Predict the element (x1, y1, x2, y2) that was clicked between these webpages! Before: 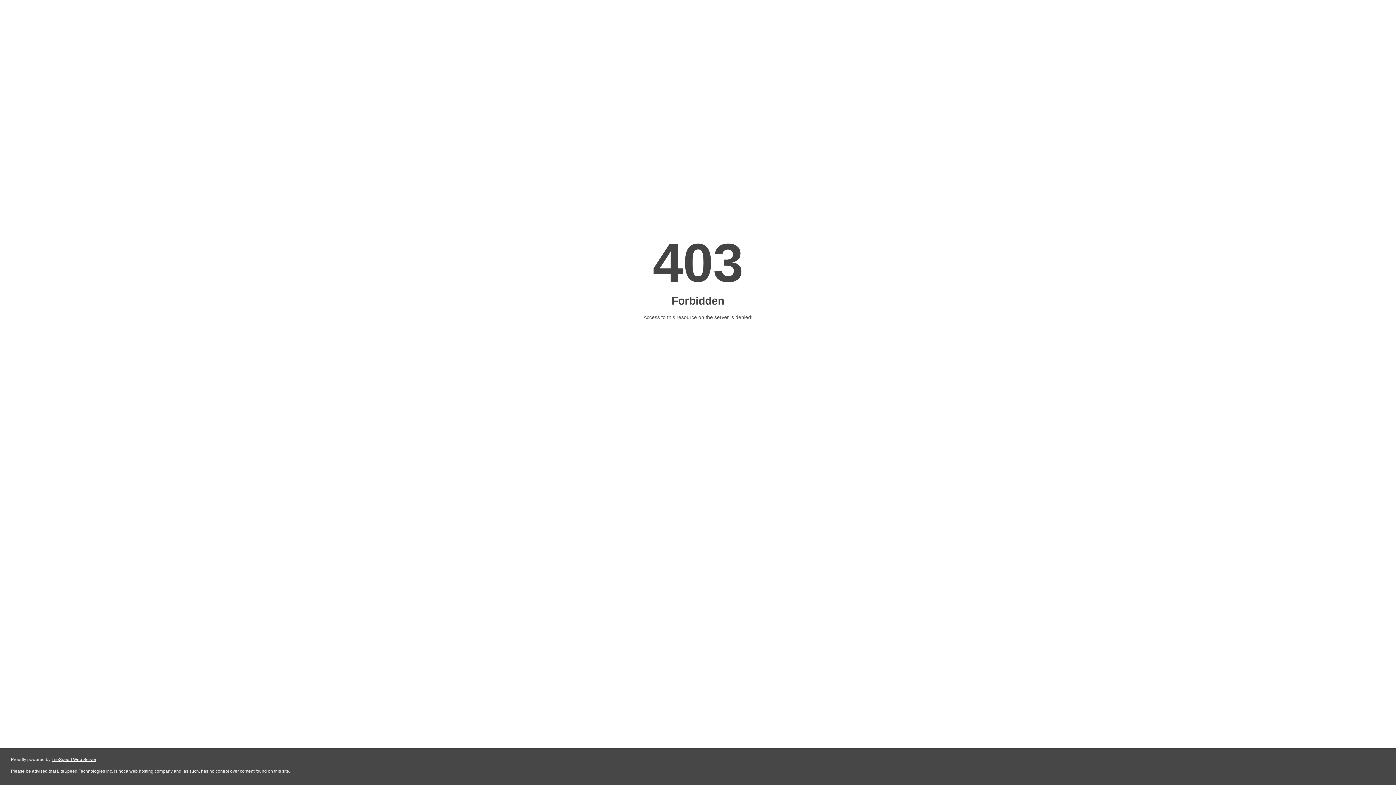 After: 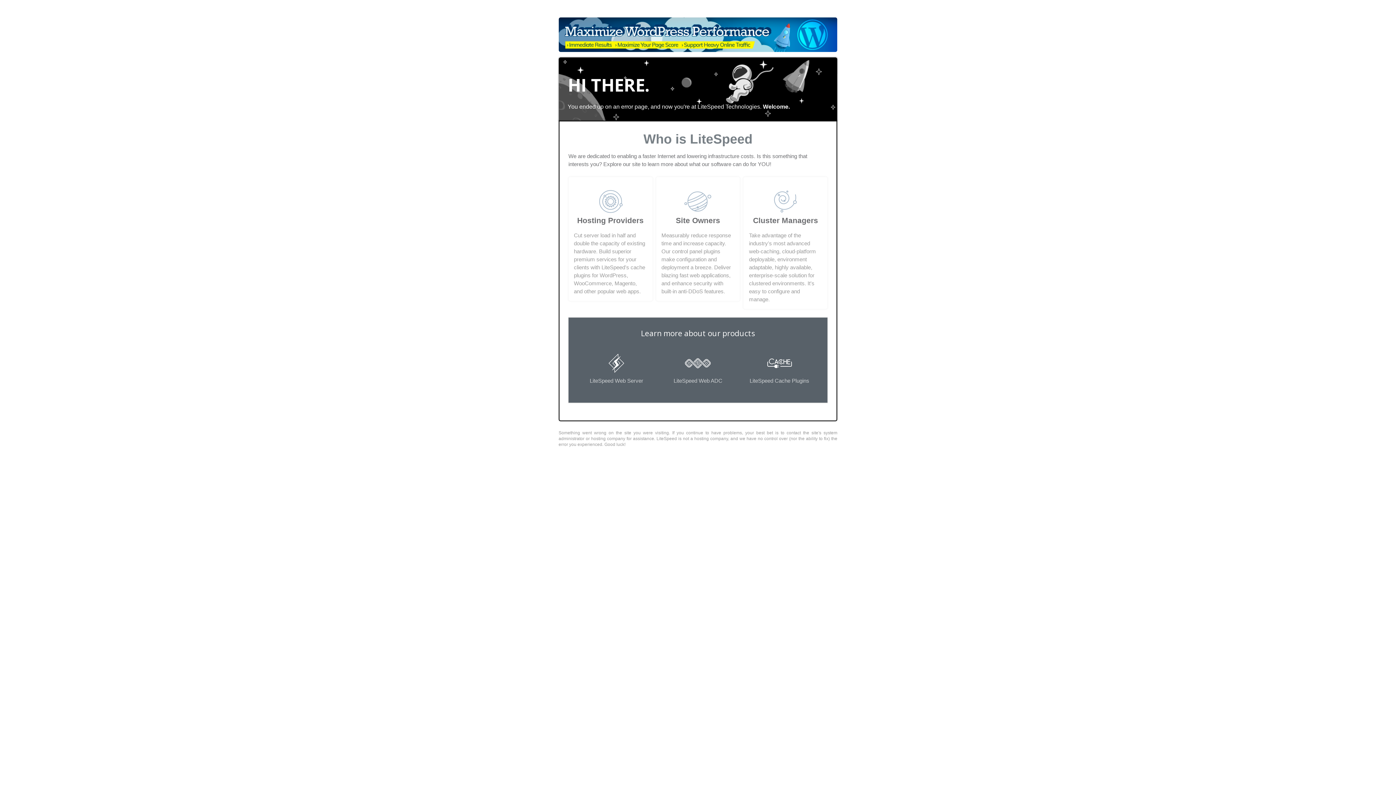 Action: bbox: (51, 757, 96, 762) label: LiteSpeed Web Server